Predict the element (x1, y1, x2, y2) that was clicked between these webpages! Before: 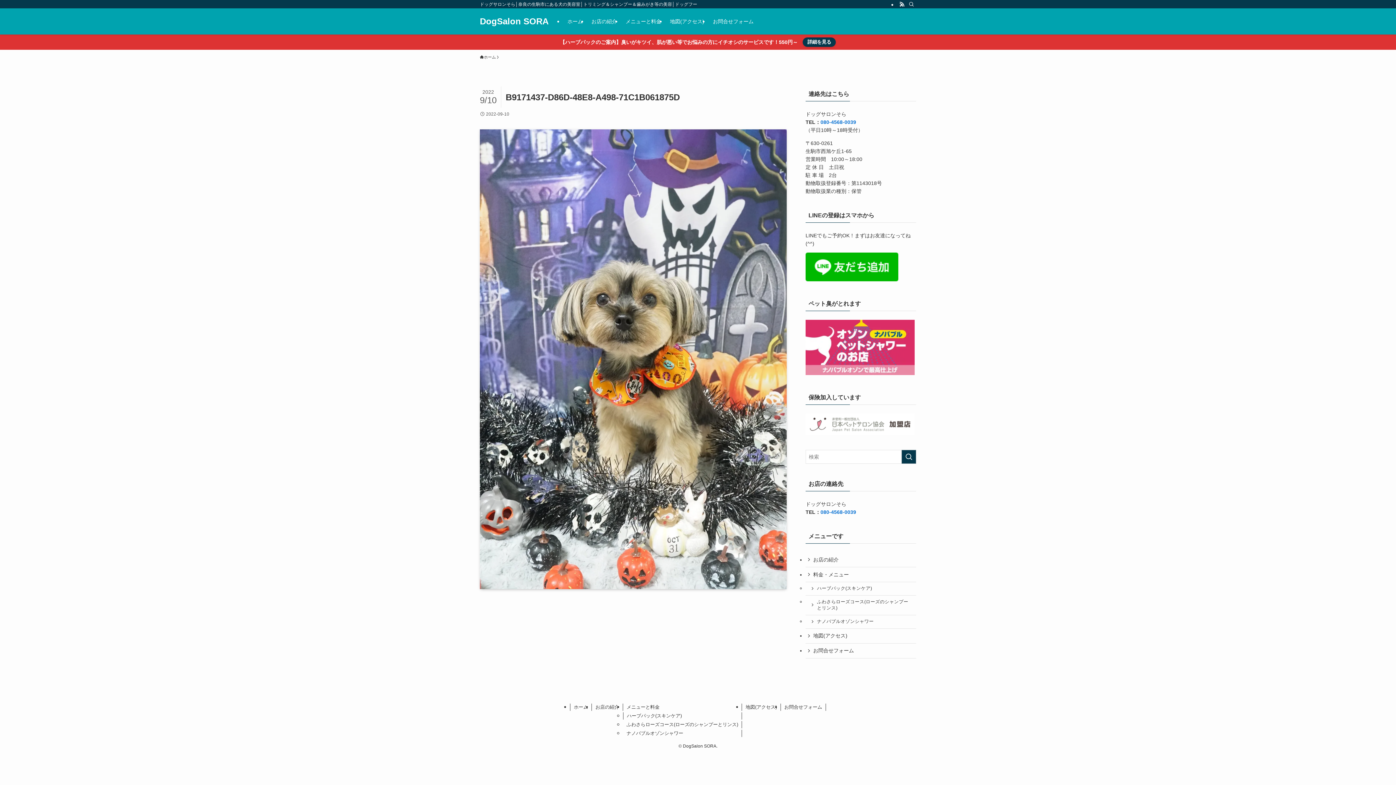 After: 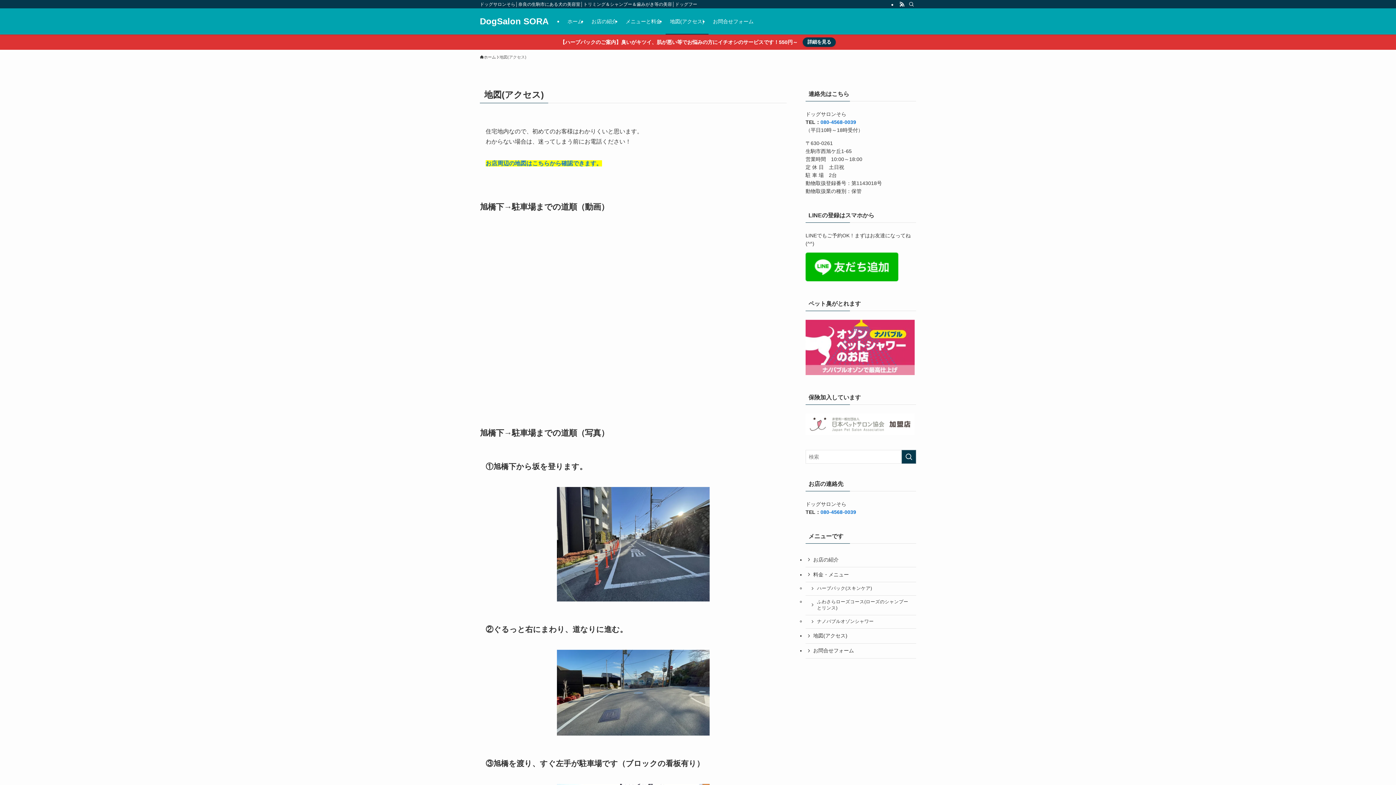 Action: bbox: (742, 703, 781, 711) label: 地図(アクセス)